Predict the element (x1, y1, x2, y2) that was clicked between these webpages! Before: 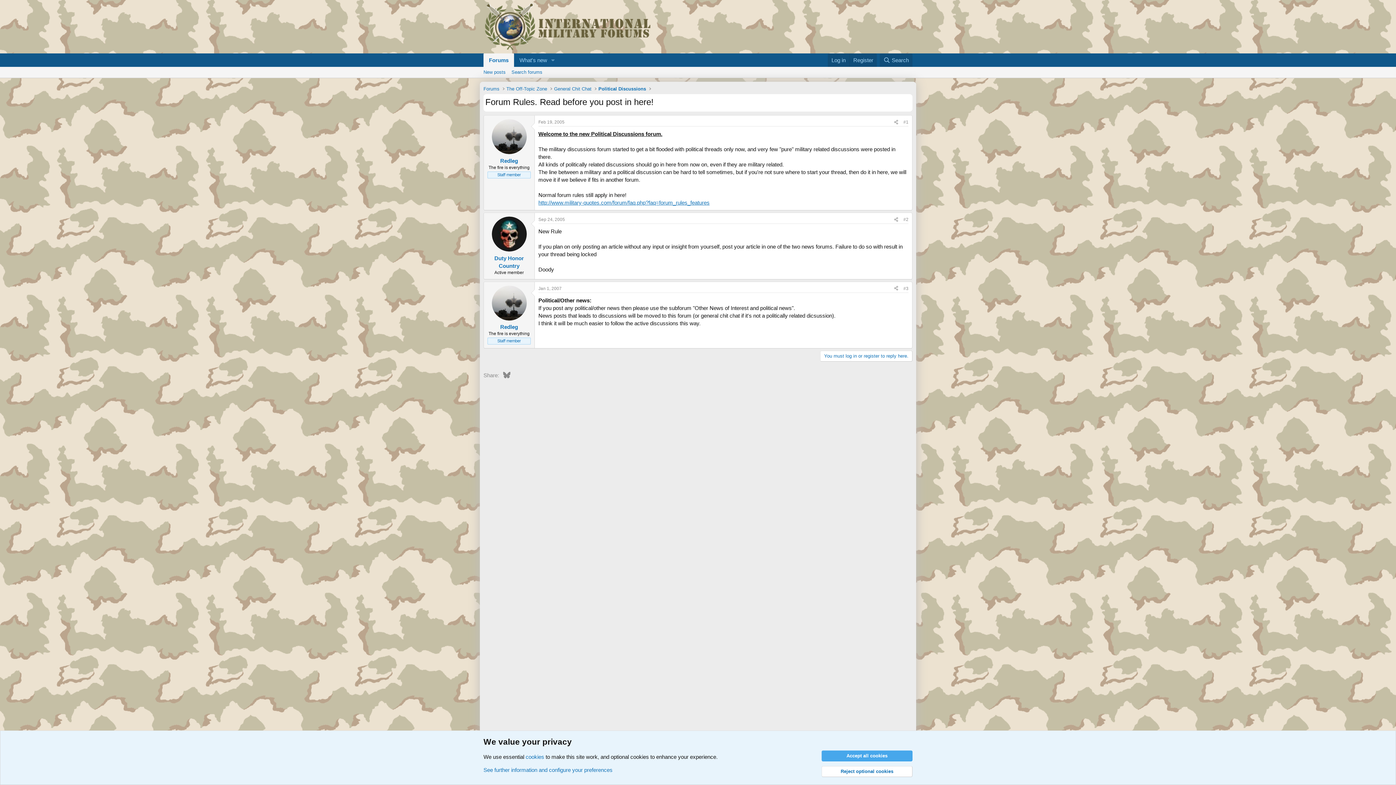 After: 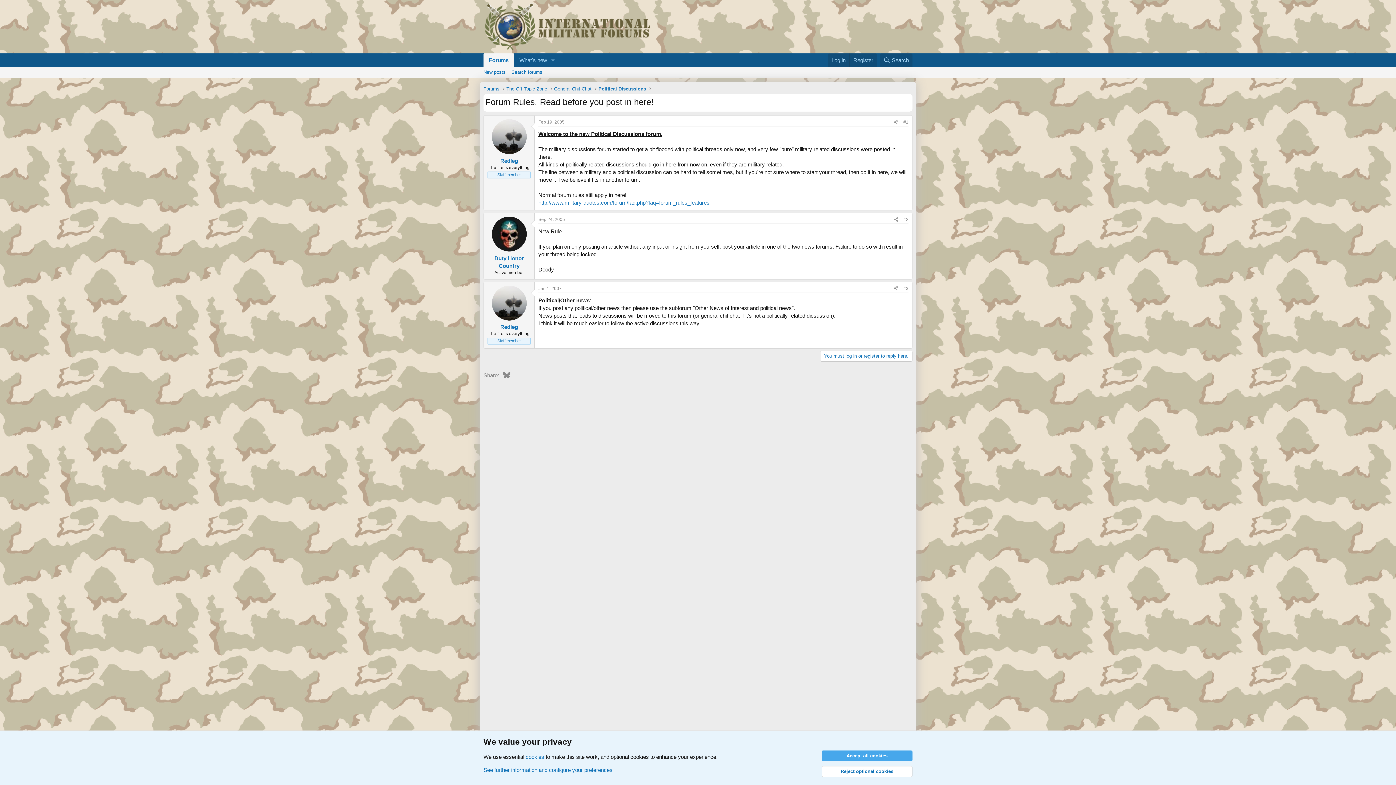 Action: bbox: (491, 285, 526, 320)